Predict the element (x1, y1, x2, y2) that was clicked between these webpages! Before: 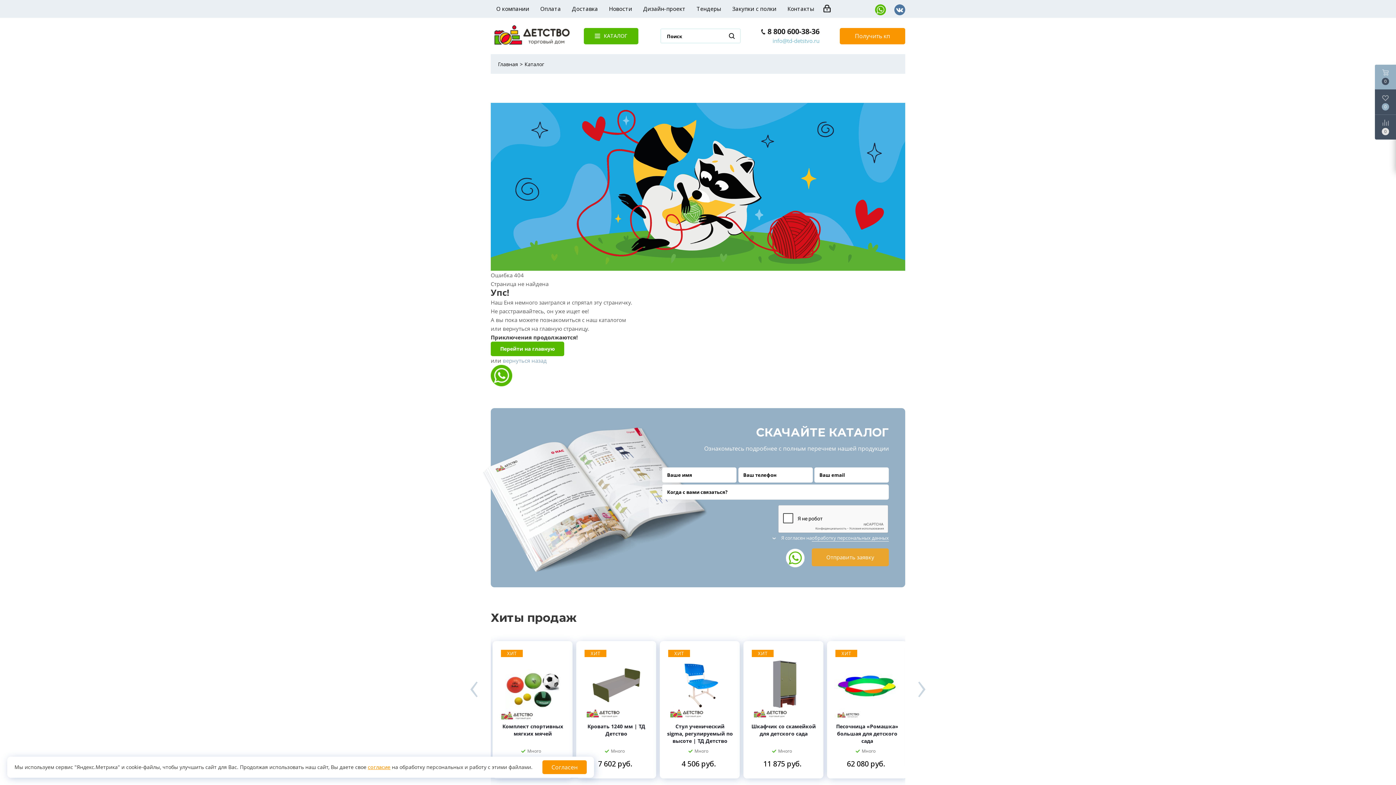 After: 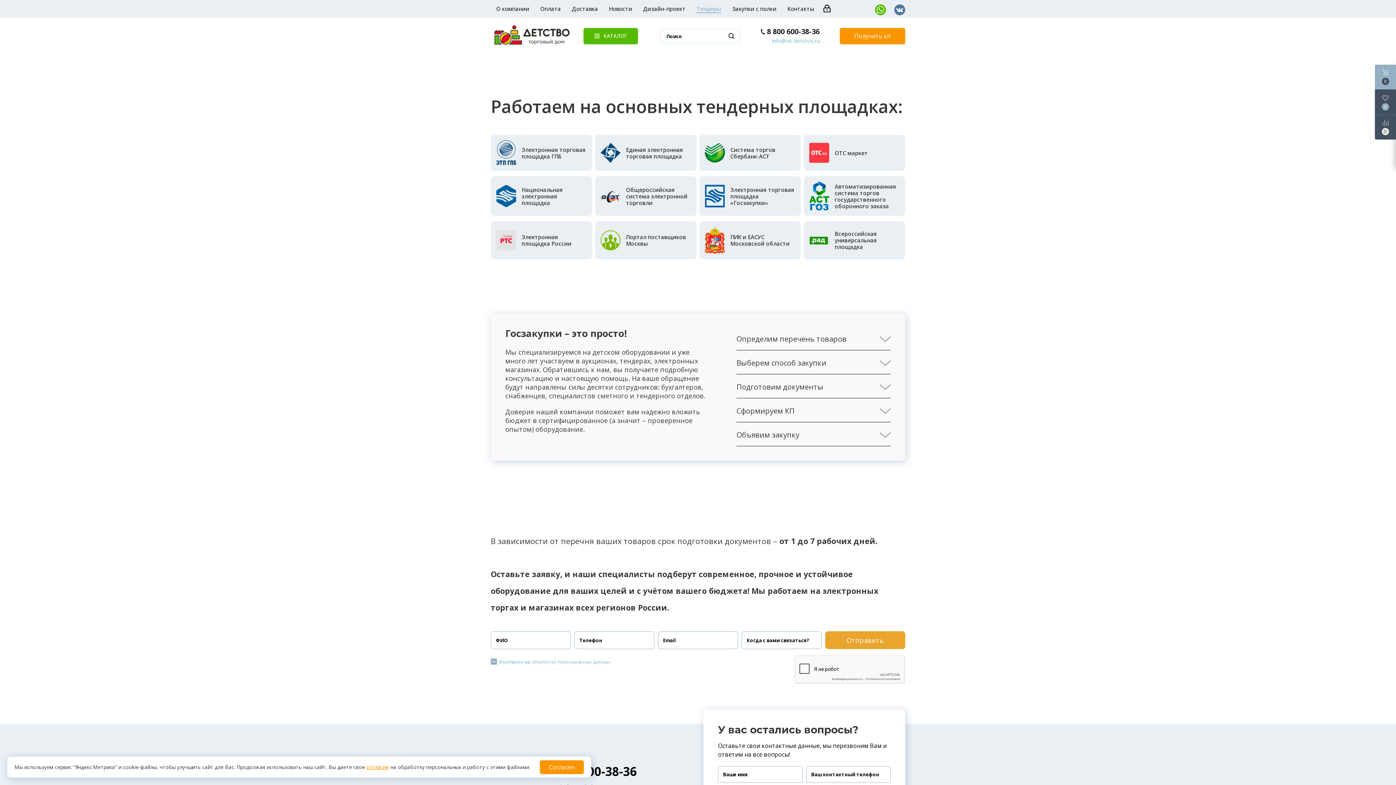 Action: label: Тендеры bbox: (691, 4, 726, 13)